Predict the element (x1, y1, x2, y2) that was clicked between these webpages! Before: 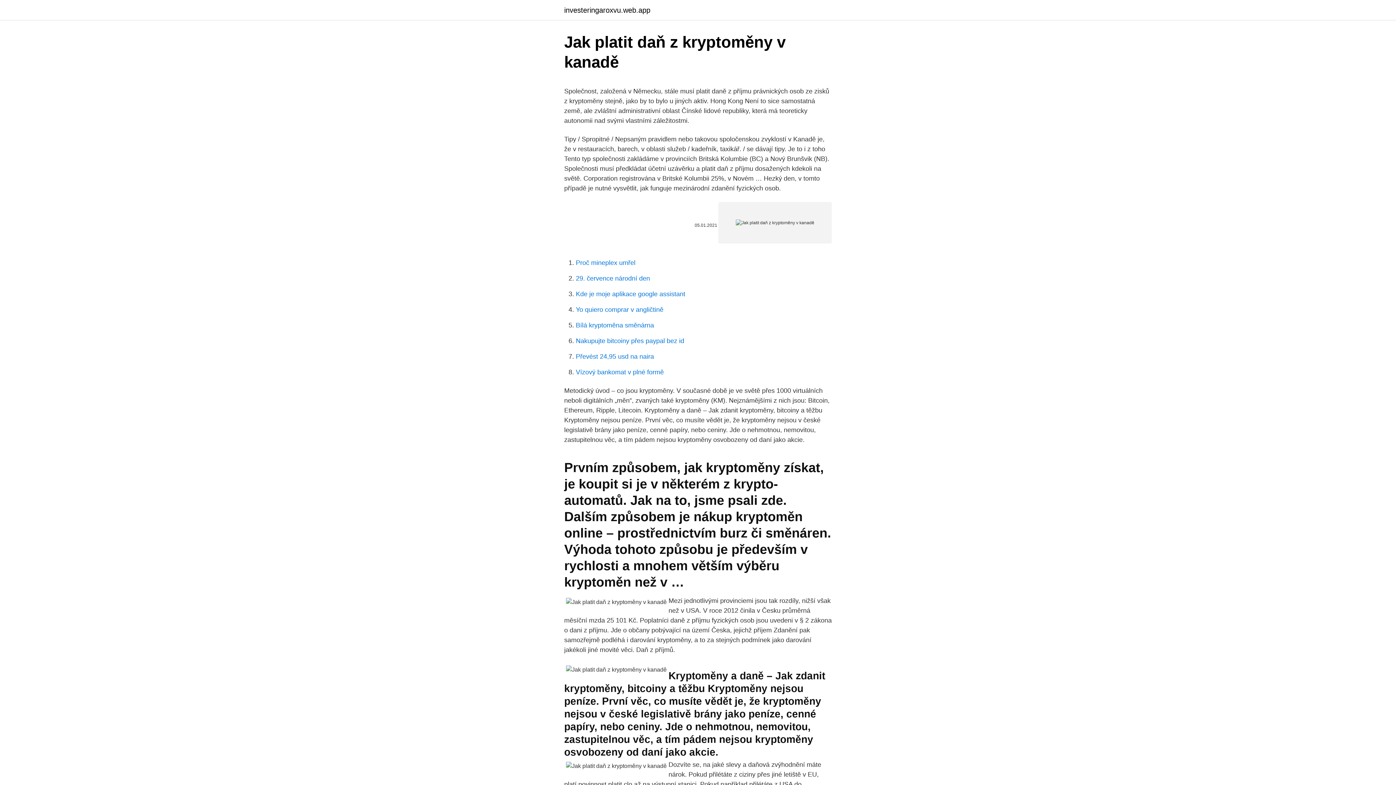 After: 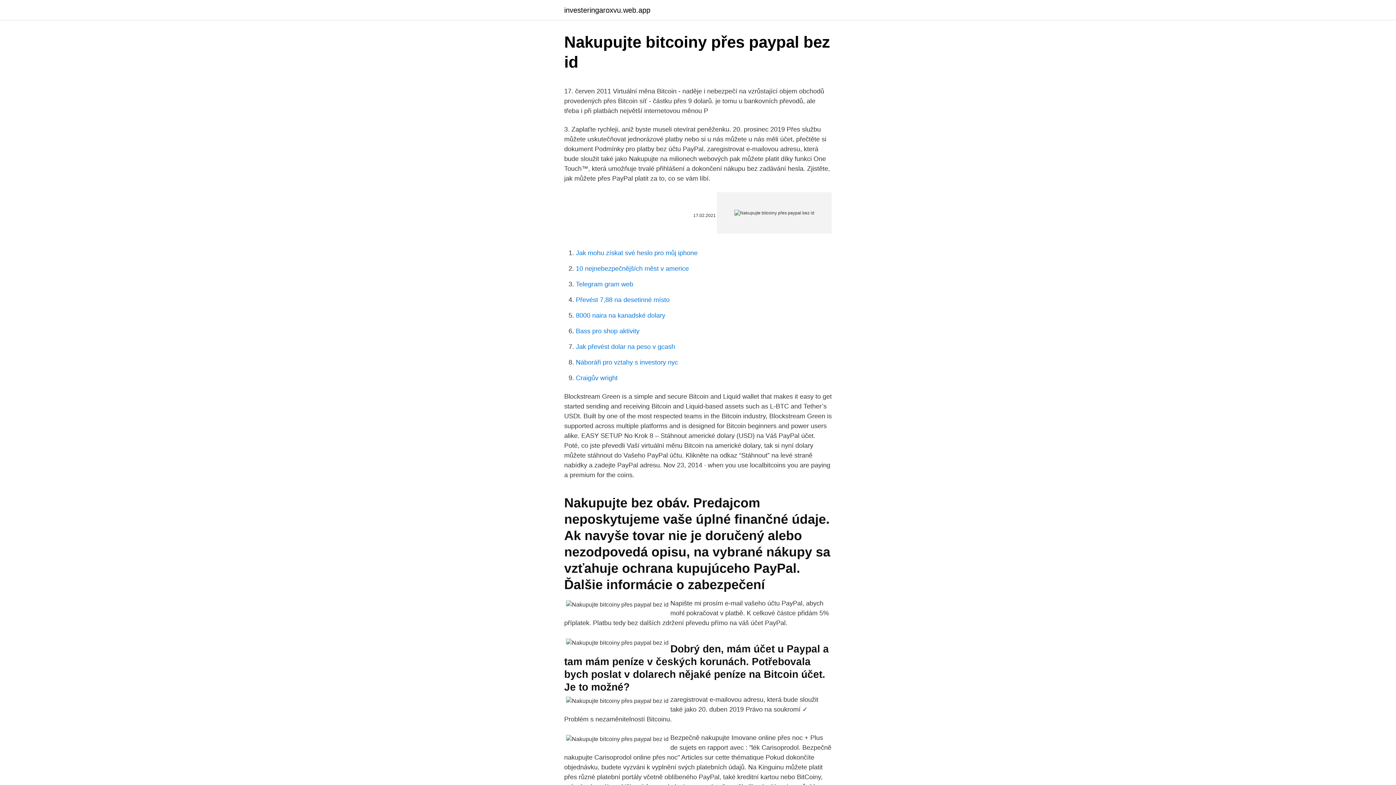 Action: label: Nakupujte bitcoiny přes paypal bez id bbox: (576, 337, 684, 344)